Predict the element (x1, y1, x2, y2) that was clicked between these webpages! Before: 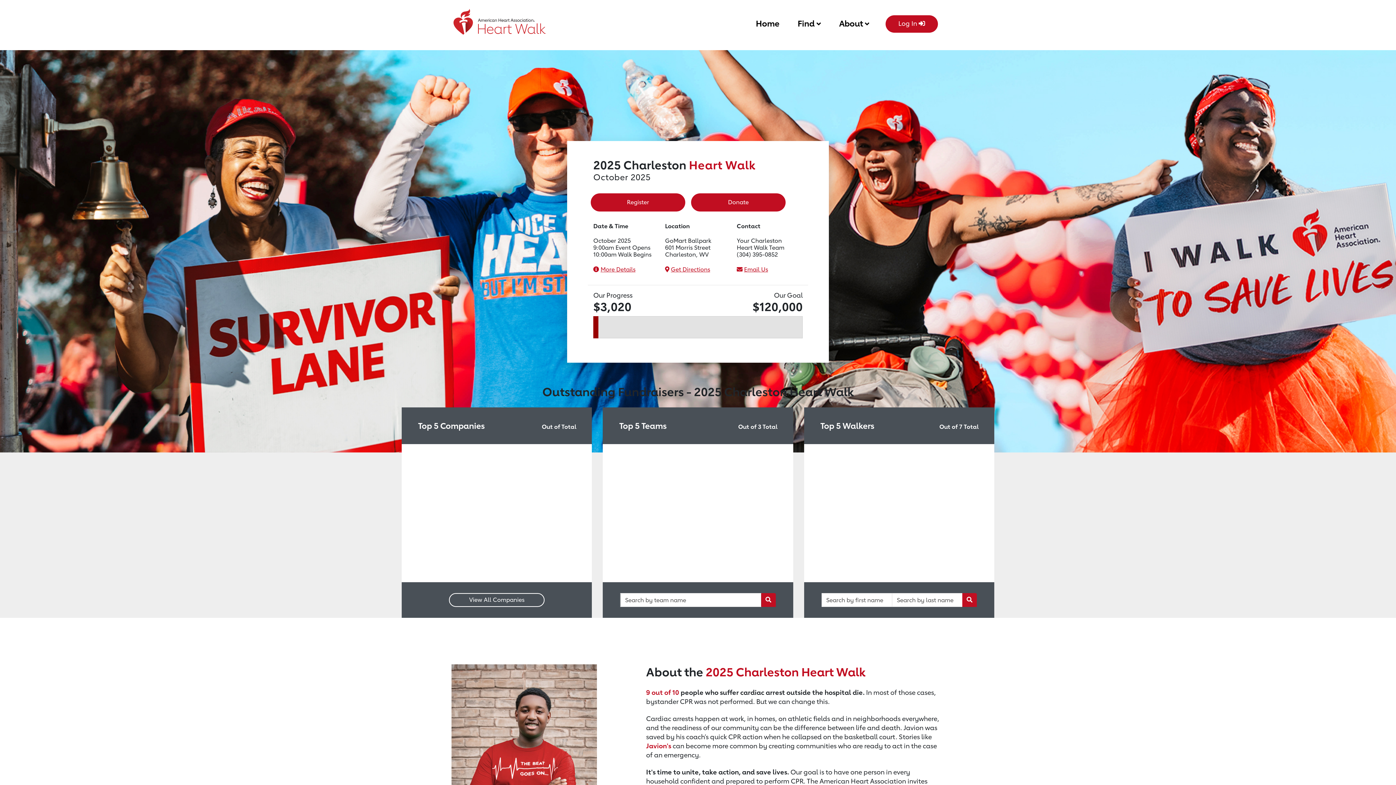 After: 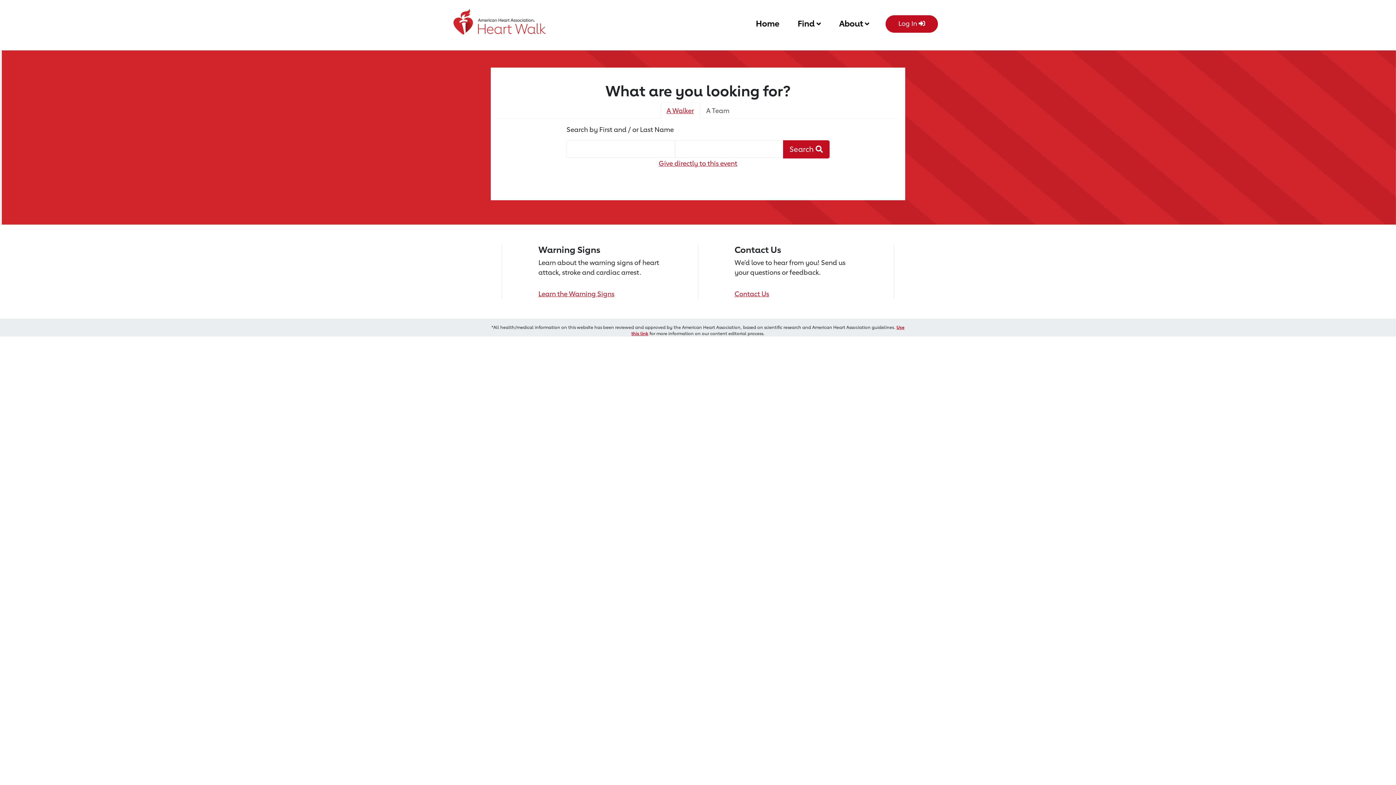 Action: bbox: (691, 193, 785, 211) label: Donate